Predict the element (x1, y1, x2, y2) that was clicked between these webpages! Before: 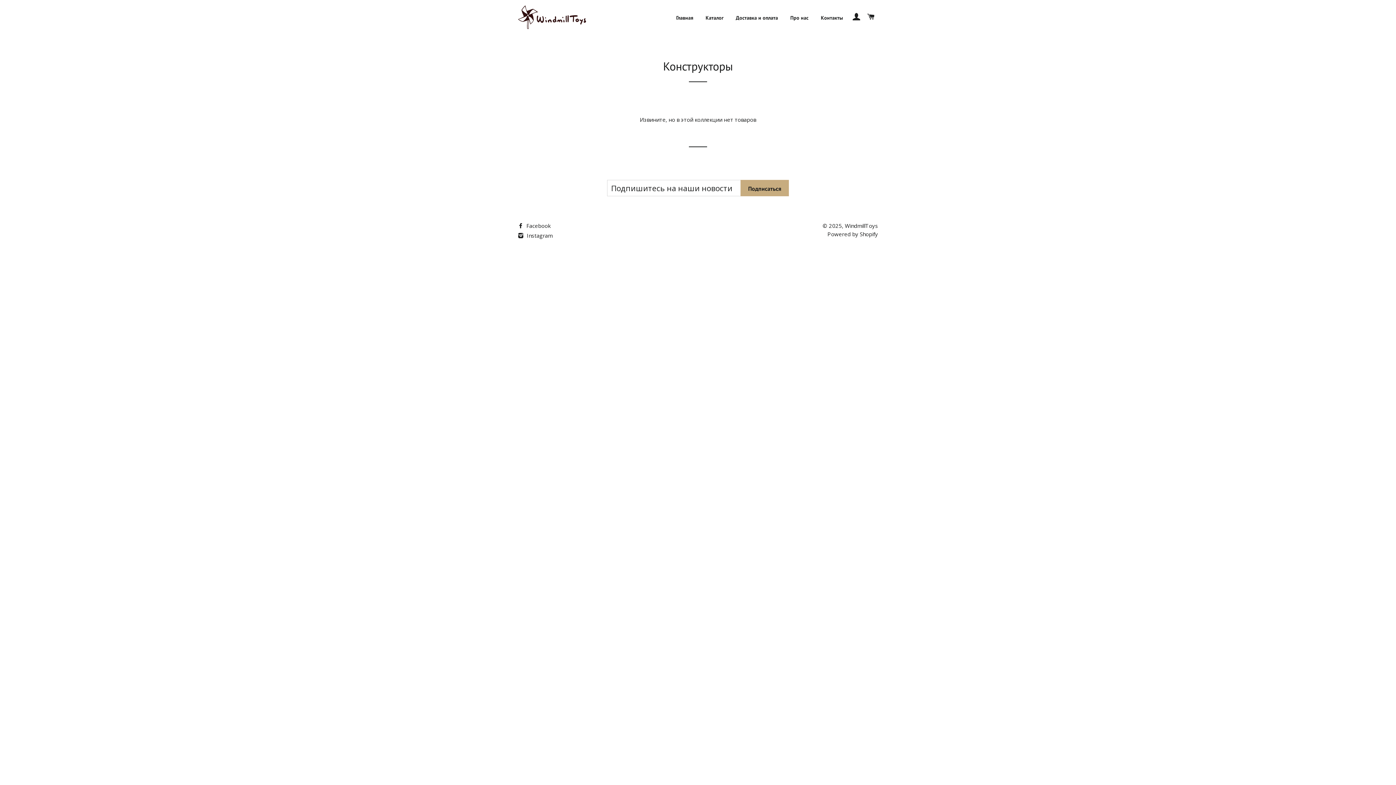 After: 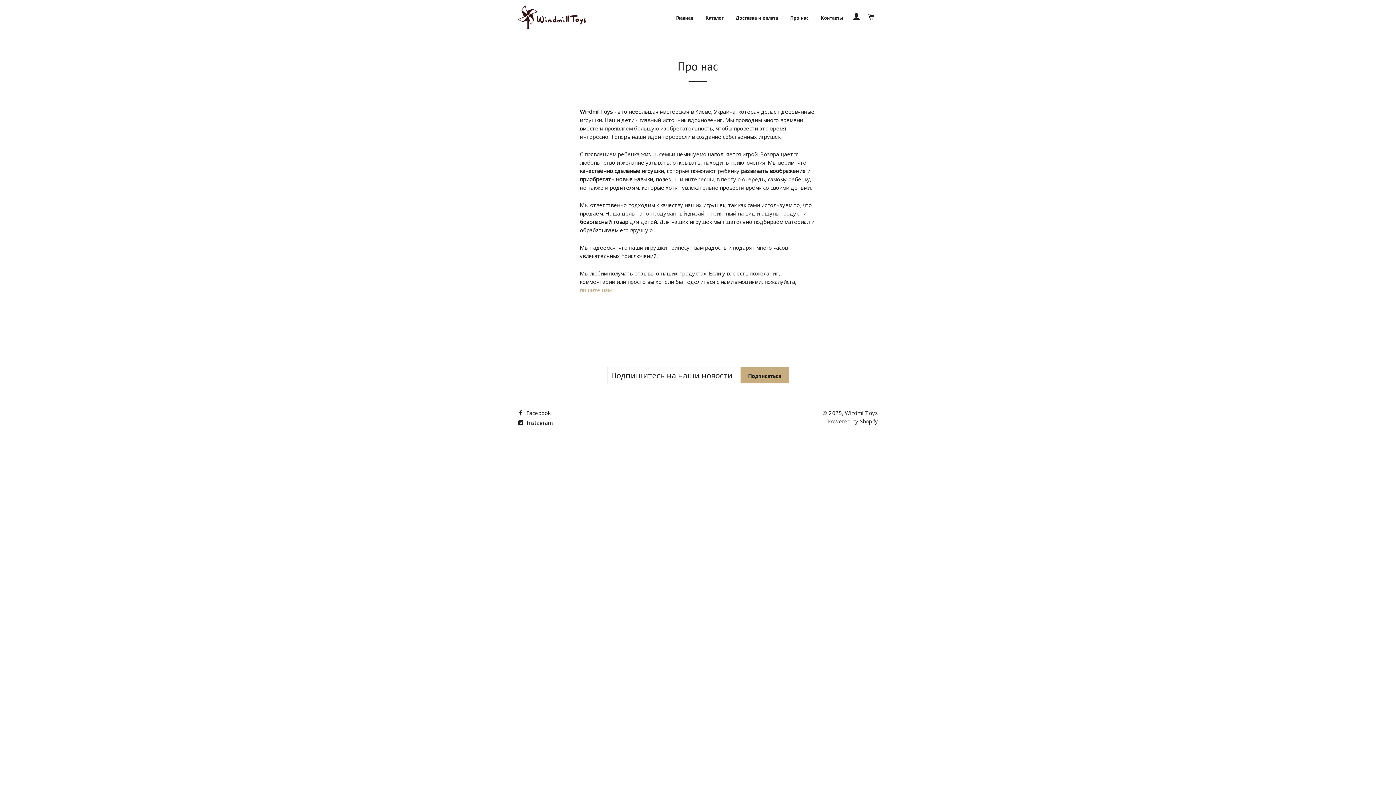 Action: label: Про нас bbox: (785, 8, 814, 27)